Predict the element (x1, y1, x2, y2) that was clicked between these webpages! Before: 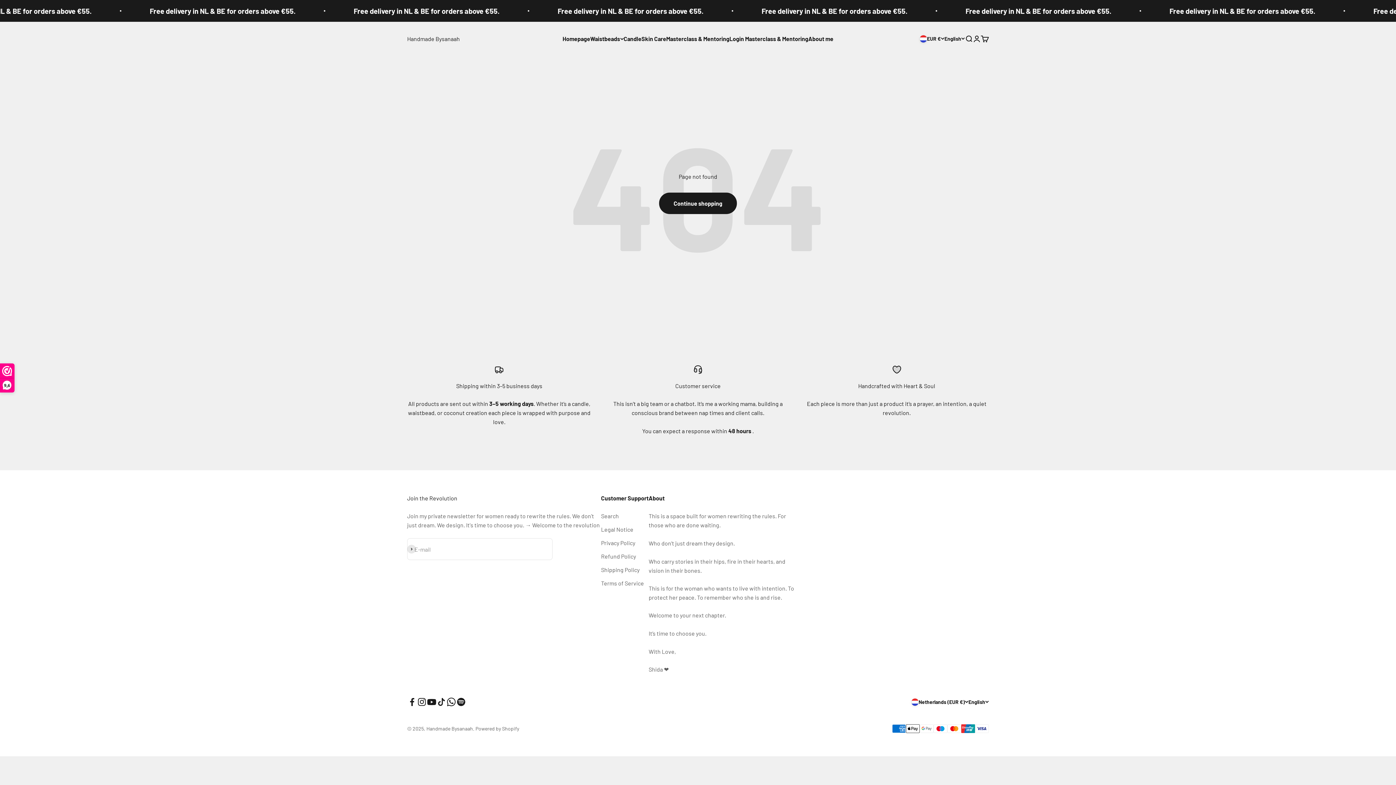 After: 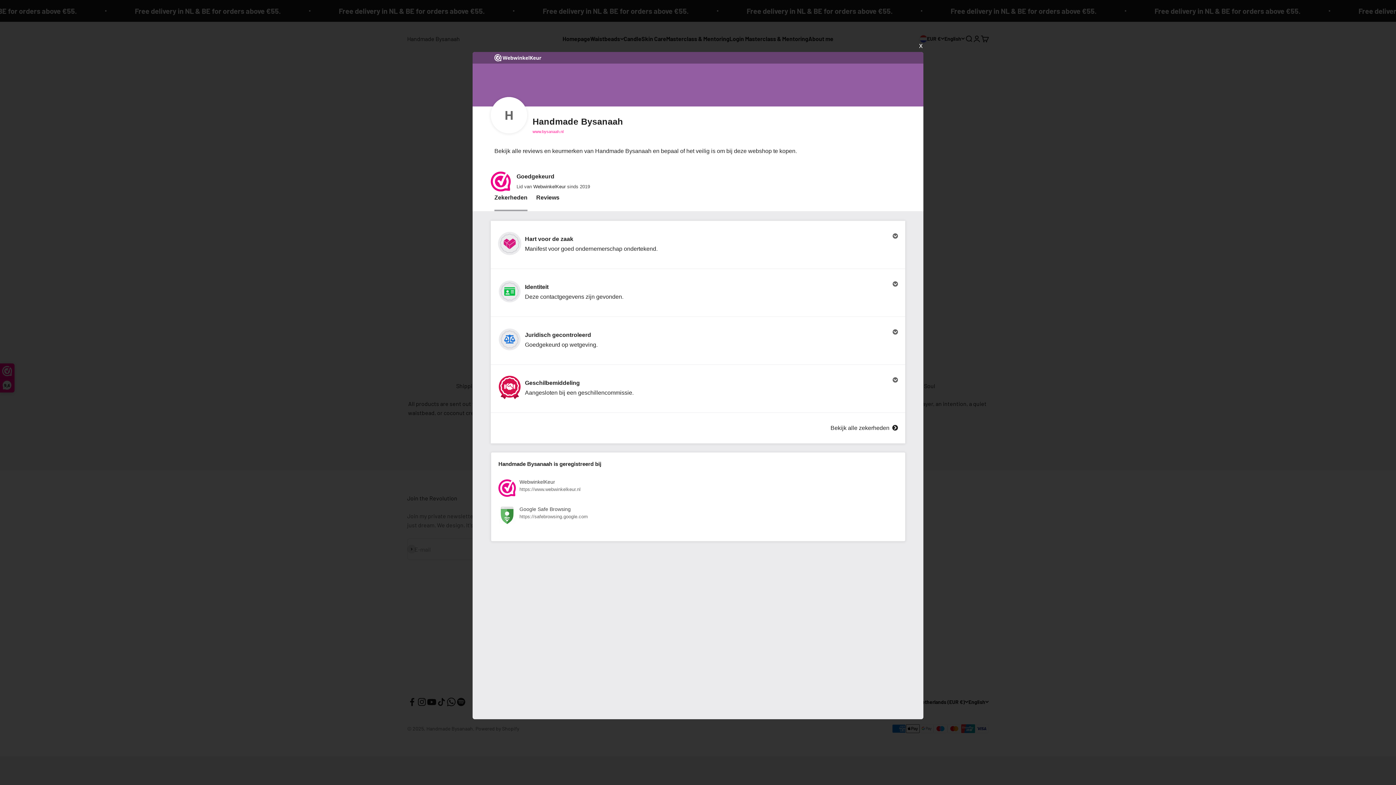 Action: label: 9,6 bbox: (0, 364, 14, 392)